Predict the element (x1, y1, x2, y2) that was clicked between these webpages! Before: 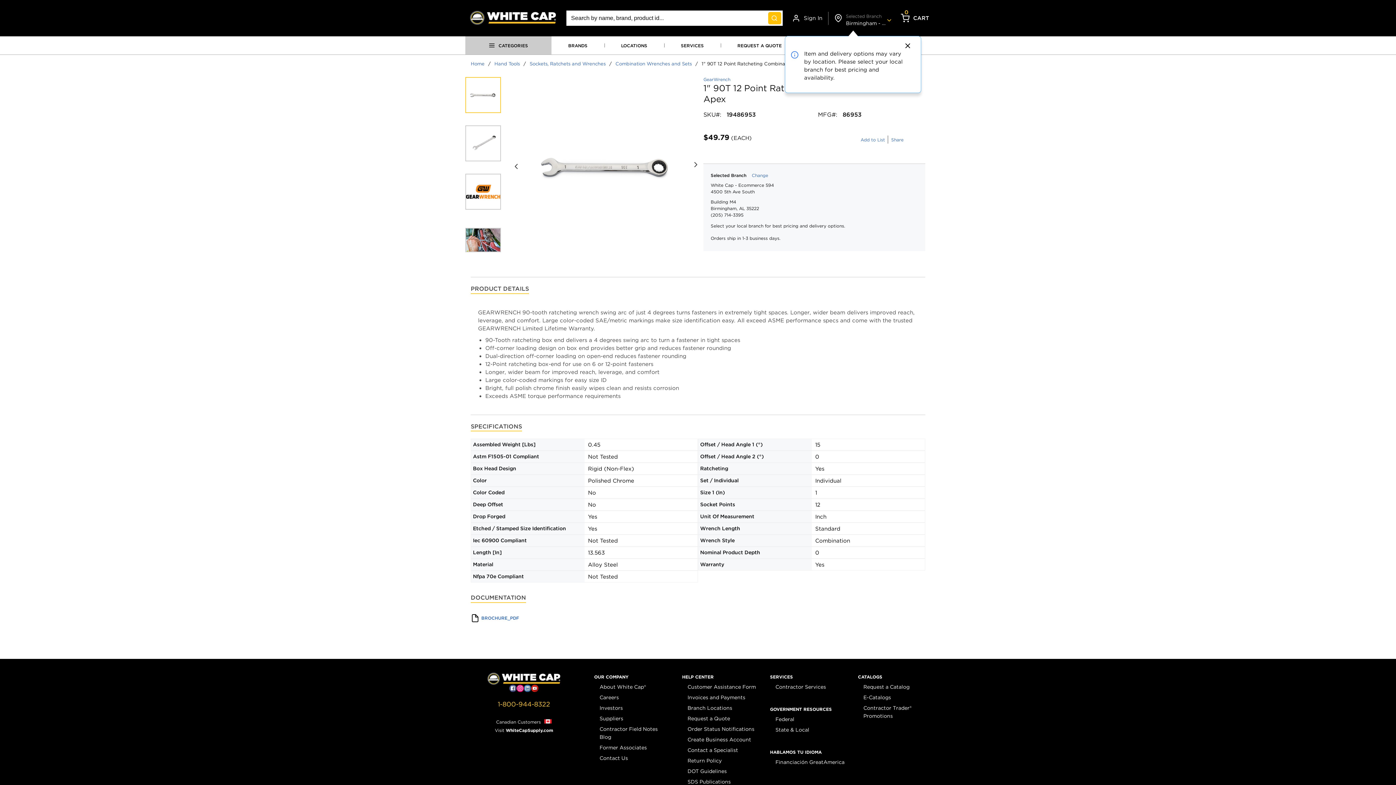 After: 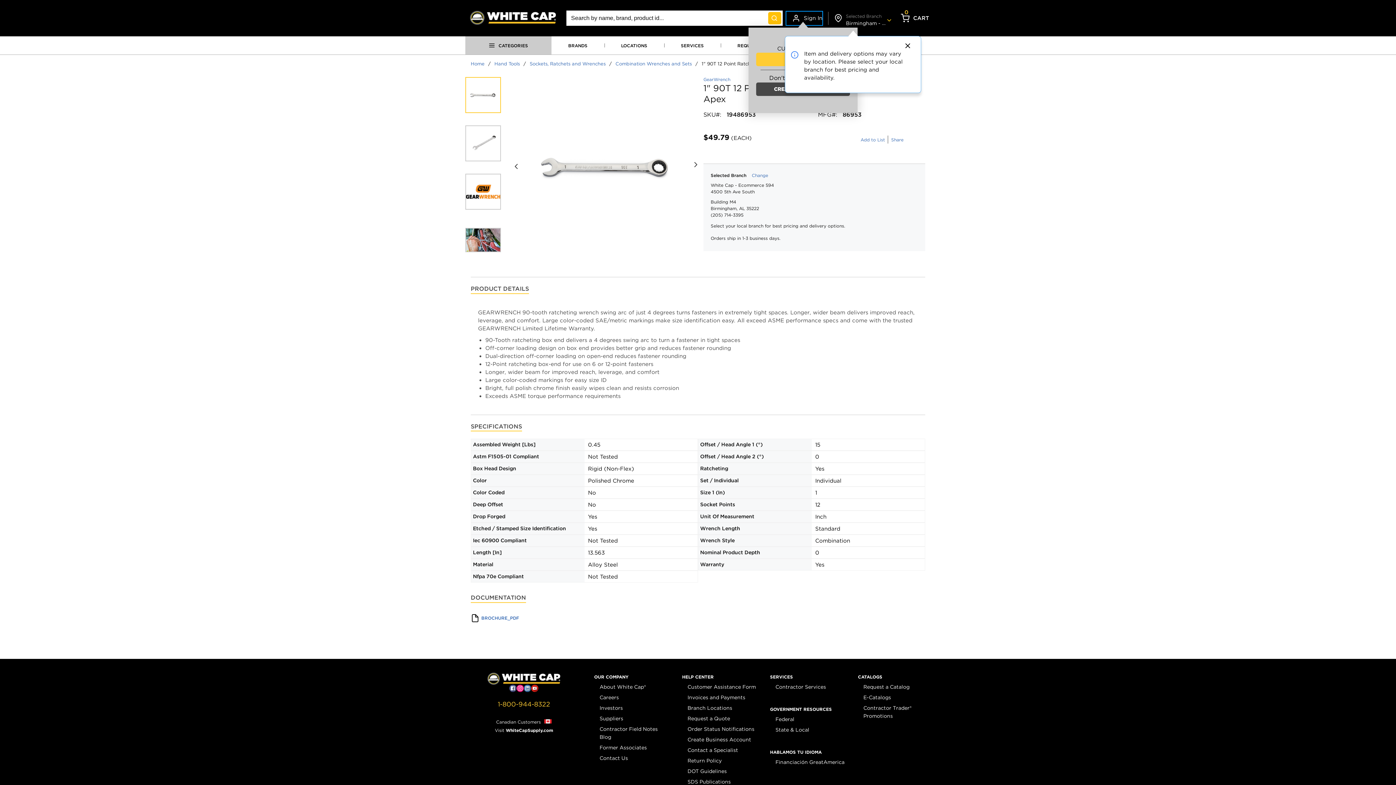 Action: bbox: (786, 11, 822, 24) label: Sign In